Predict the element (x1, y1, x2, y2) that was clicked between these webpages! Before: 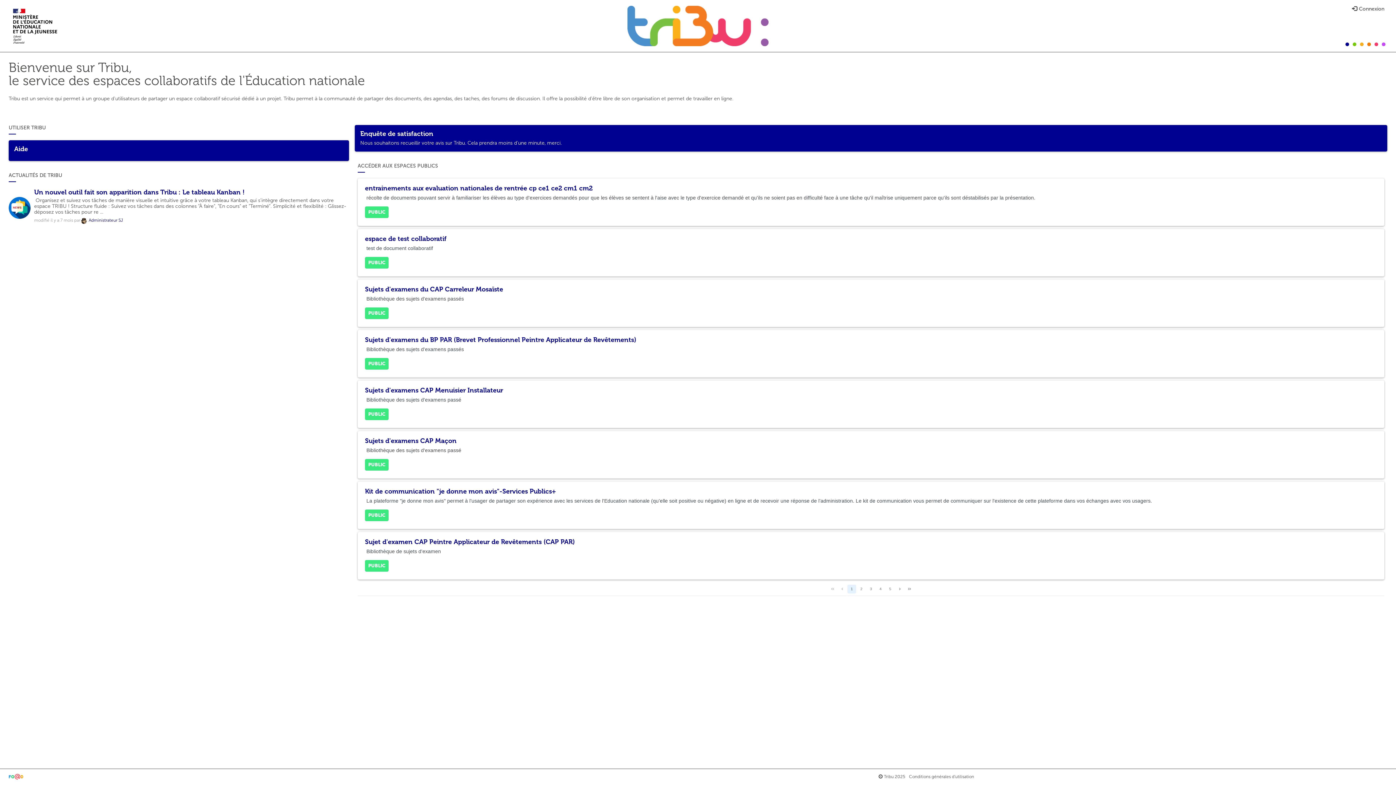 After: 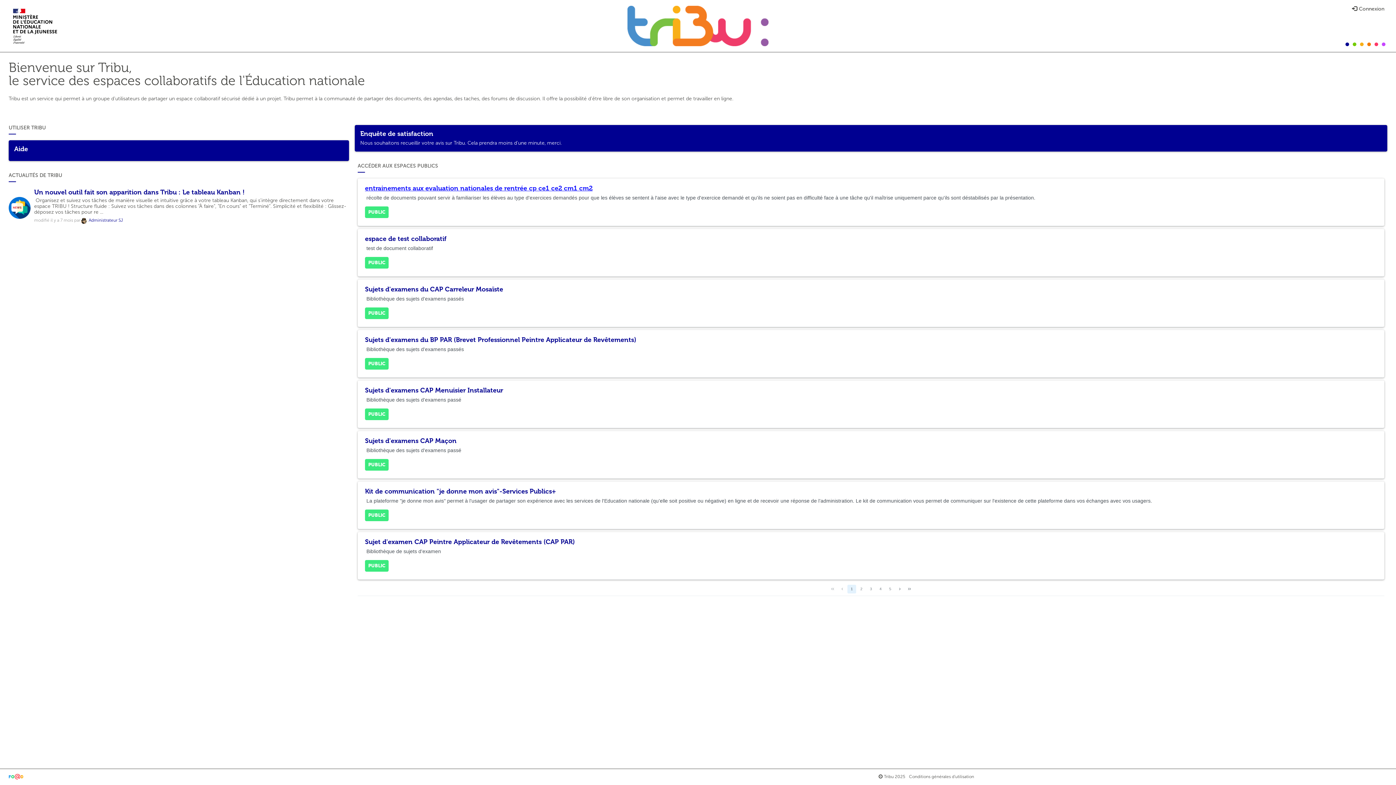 Action: bbox: (365, 184, 592, 192) label: entrainements aux evaluation nationales de rentrée cp ce1 ce2 cm1 cm2